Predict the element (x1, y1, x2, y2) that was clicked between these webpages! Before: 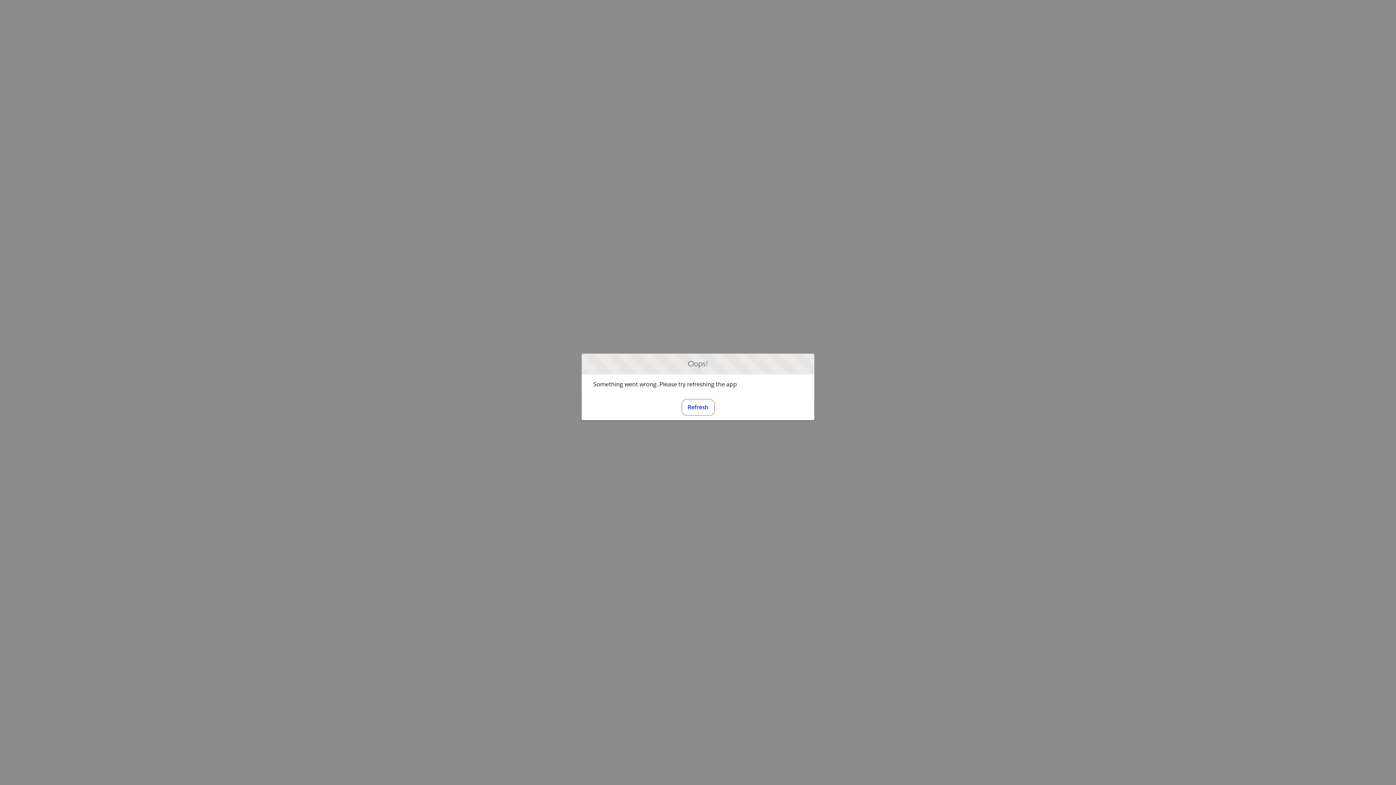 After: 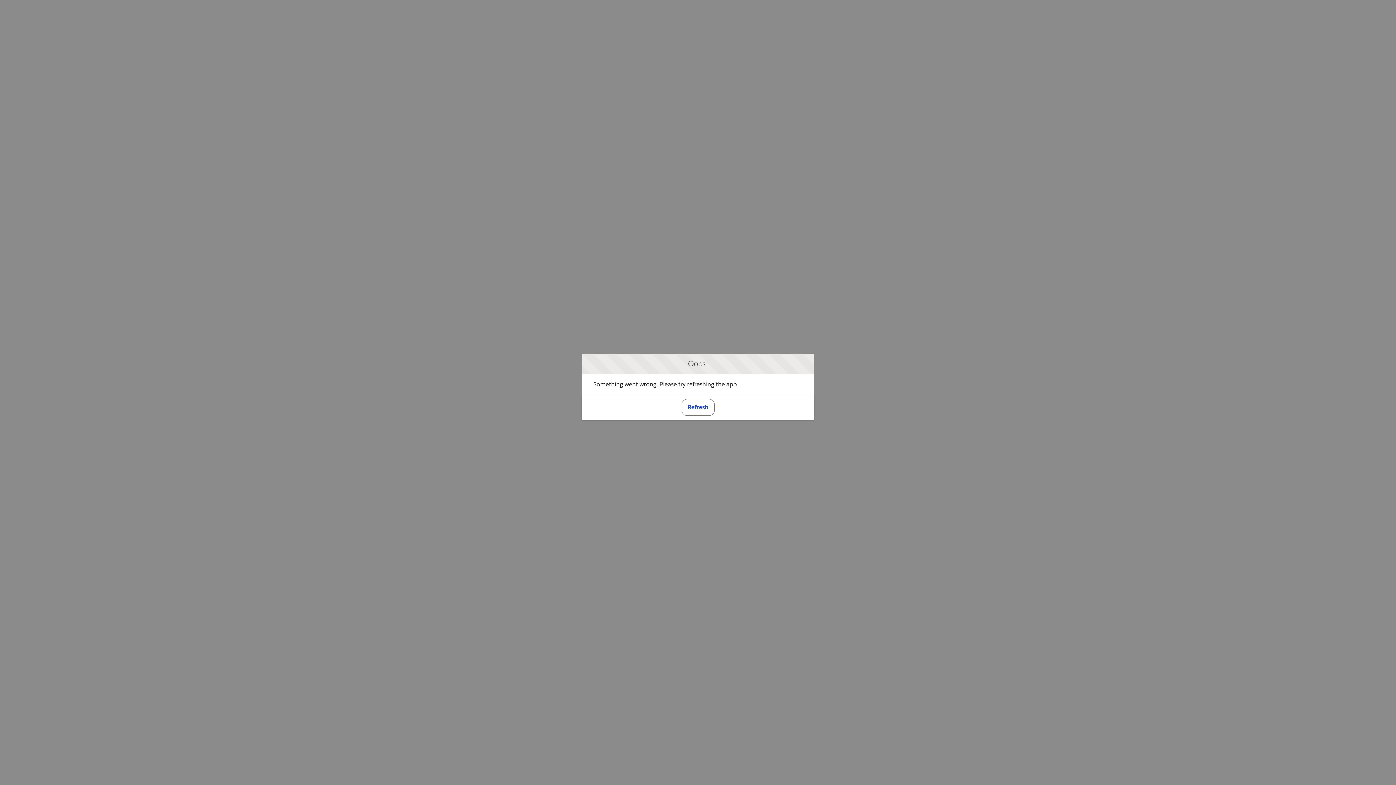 Action: label: Refresh bbox: (681, 399, 714, 415)